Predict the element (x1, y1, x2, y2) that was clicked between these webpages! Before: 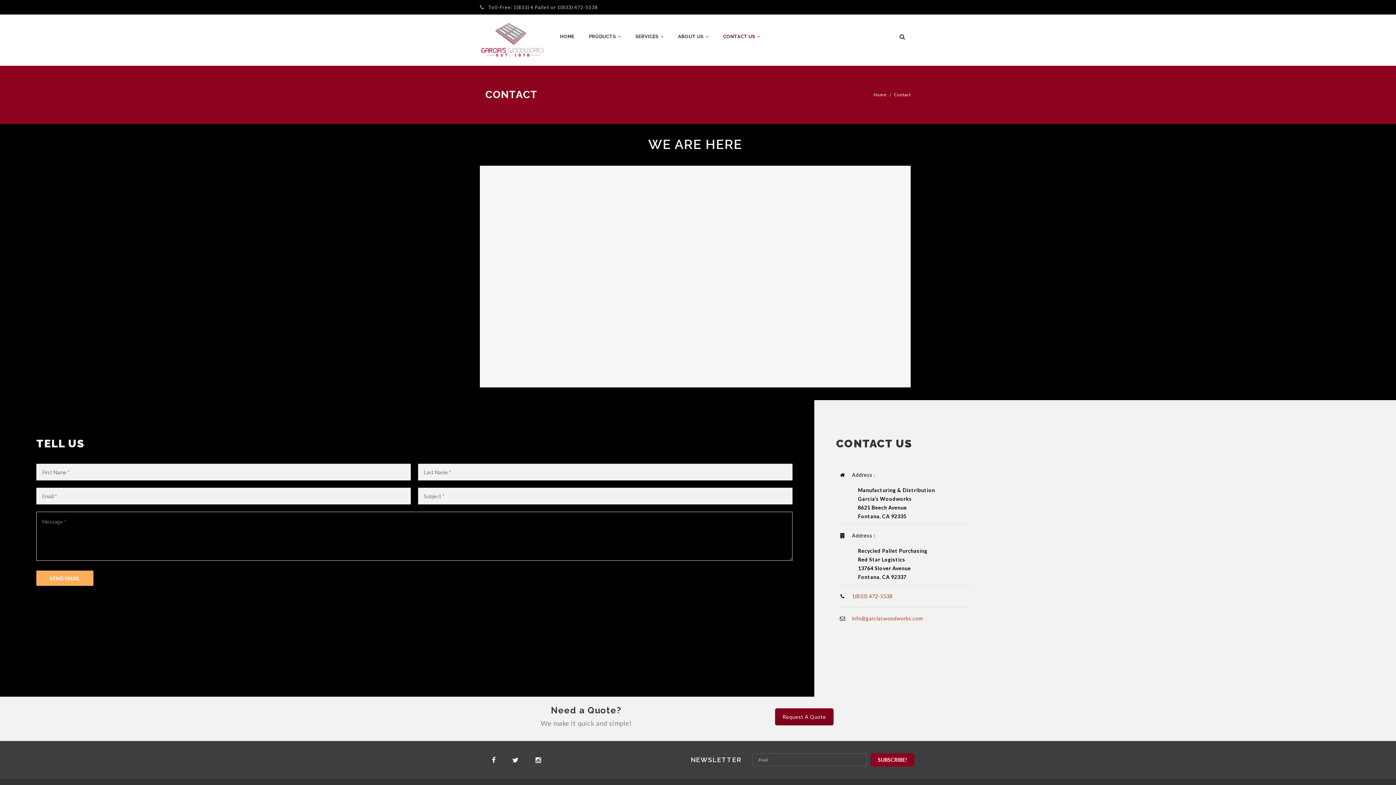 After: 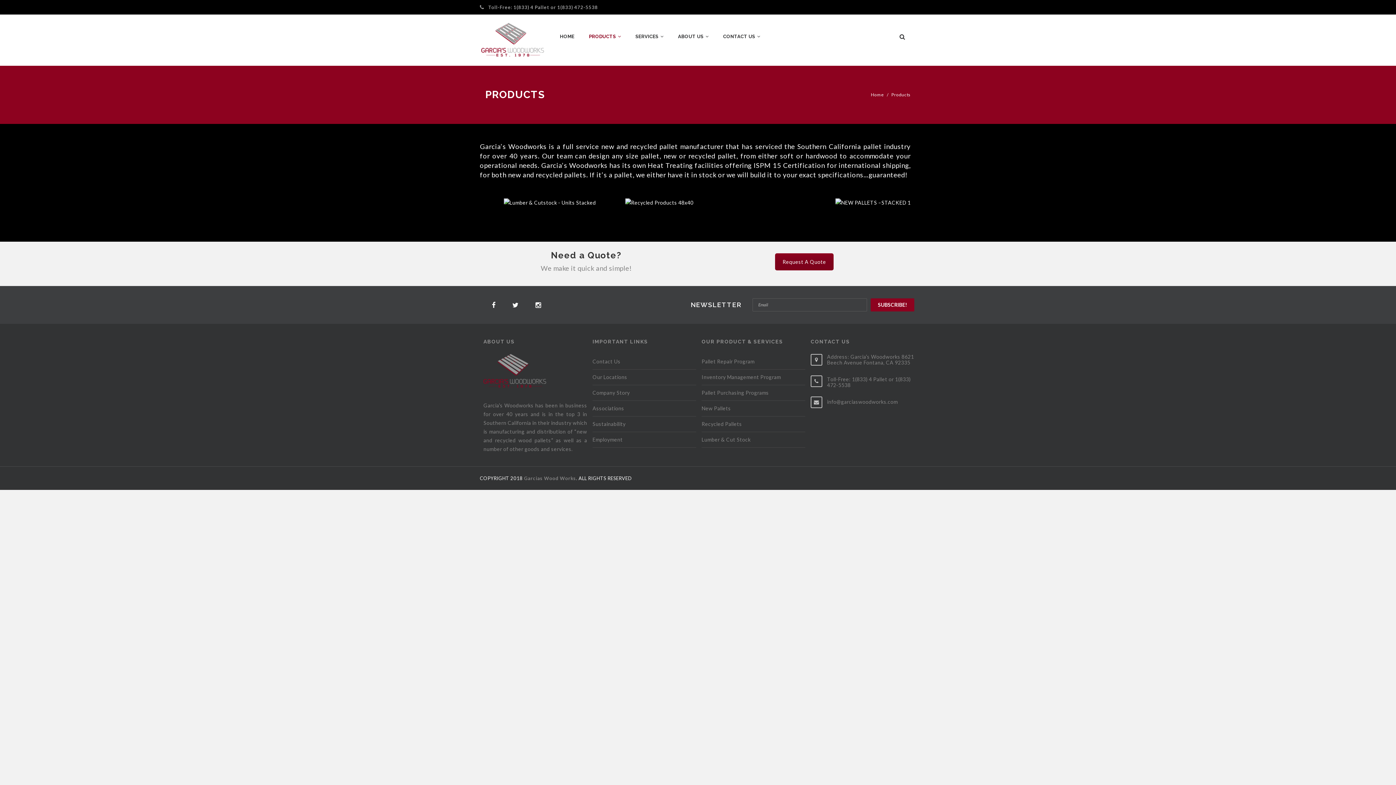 Action: label: PRODUCTS  bbox: (581, 14, 628, 58)